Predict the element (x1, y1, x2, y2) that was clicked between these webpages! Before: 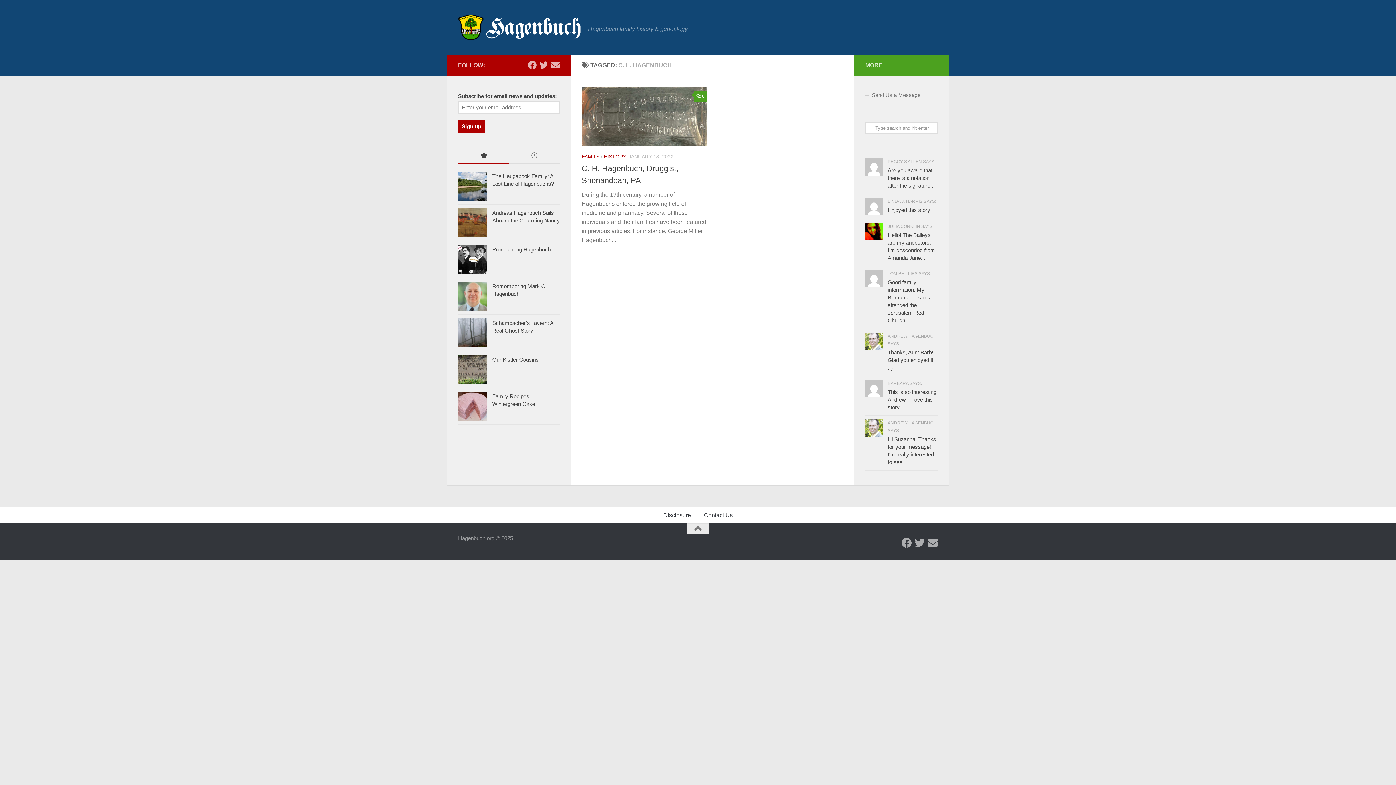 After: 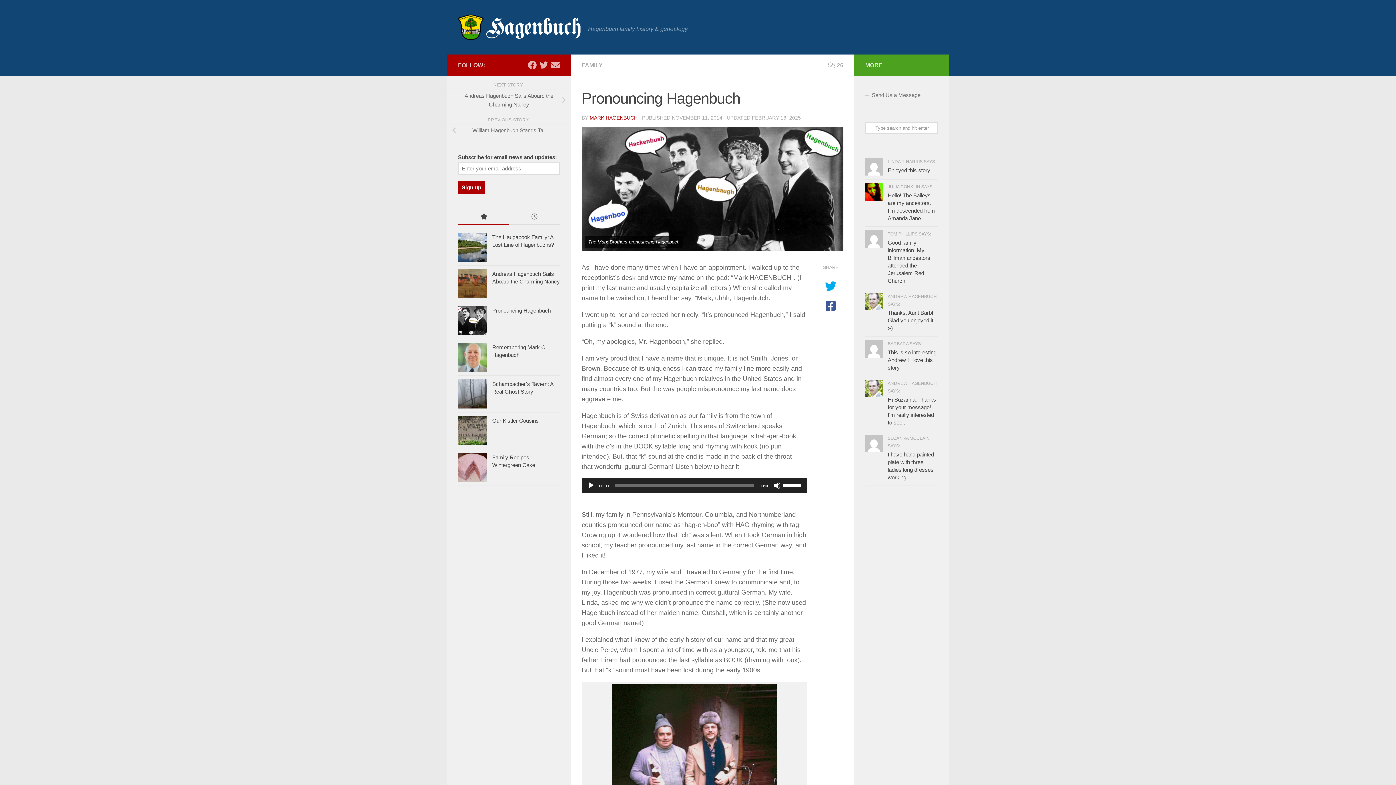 Action: bbox: (458, 244, 487, 274)